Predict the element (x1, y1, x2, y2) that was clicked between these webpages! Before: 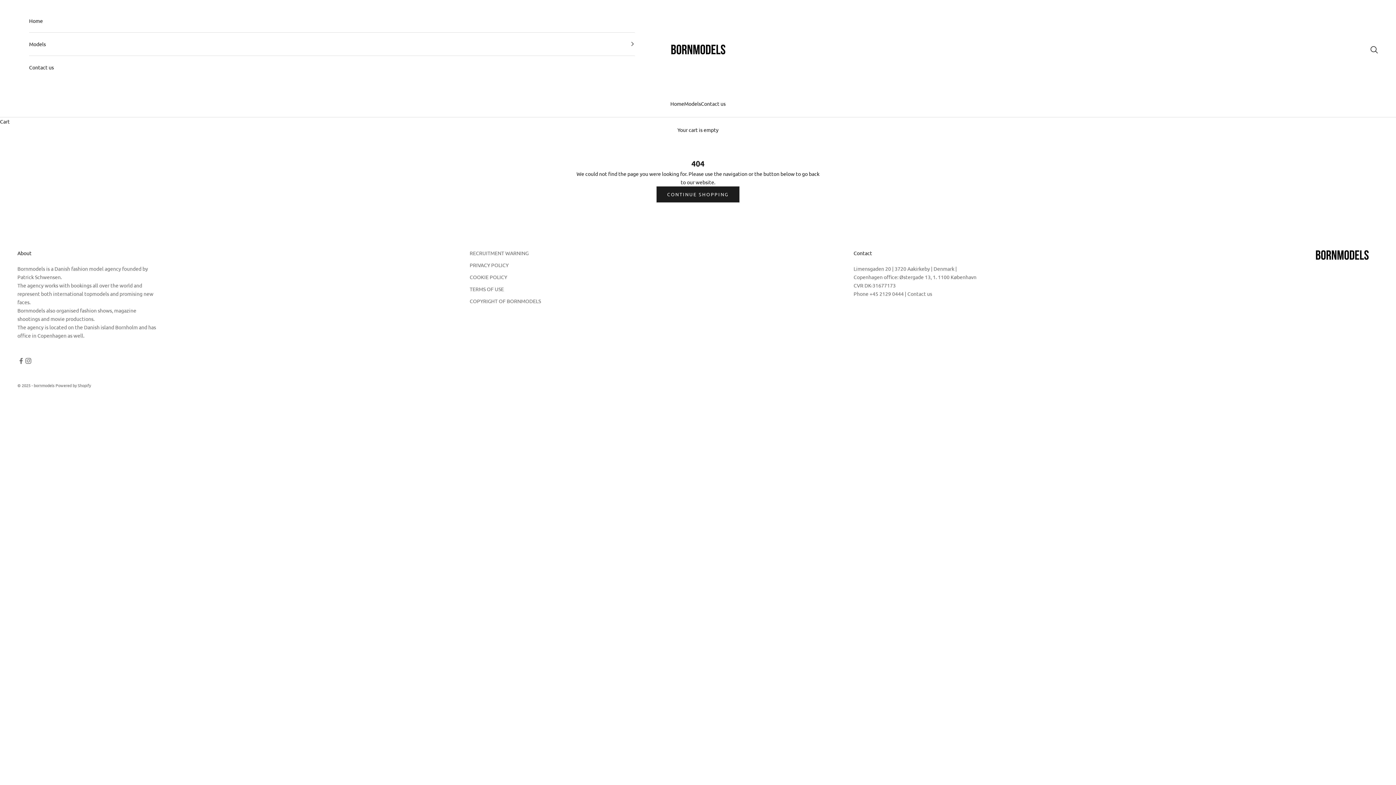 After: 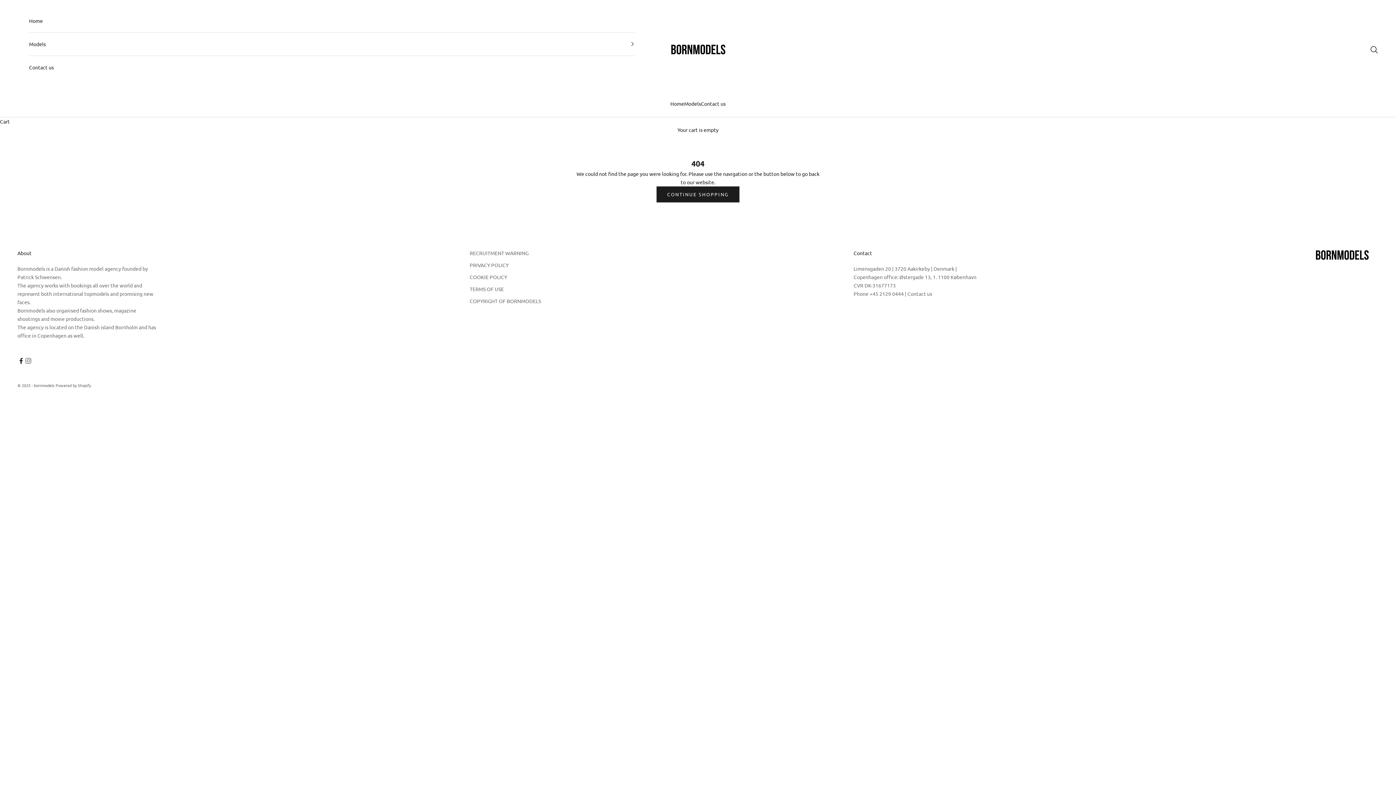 Action: label: Follow on Facebook bbox: (17, 357, 24, 364)